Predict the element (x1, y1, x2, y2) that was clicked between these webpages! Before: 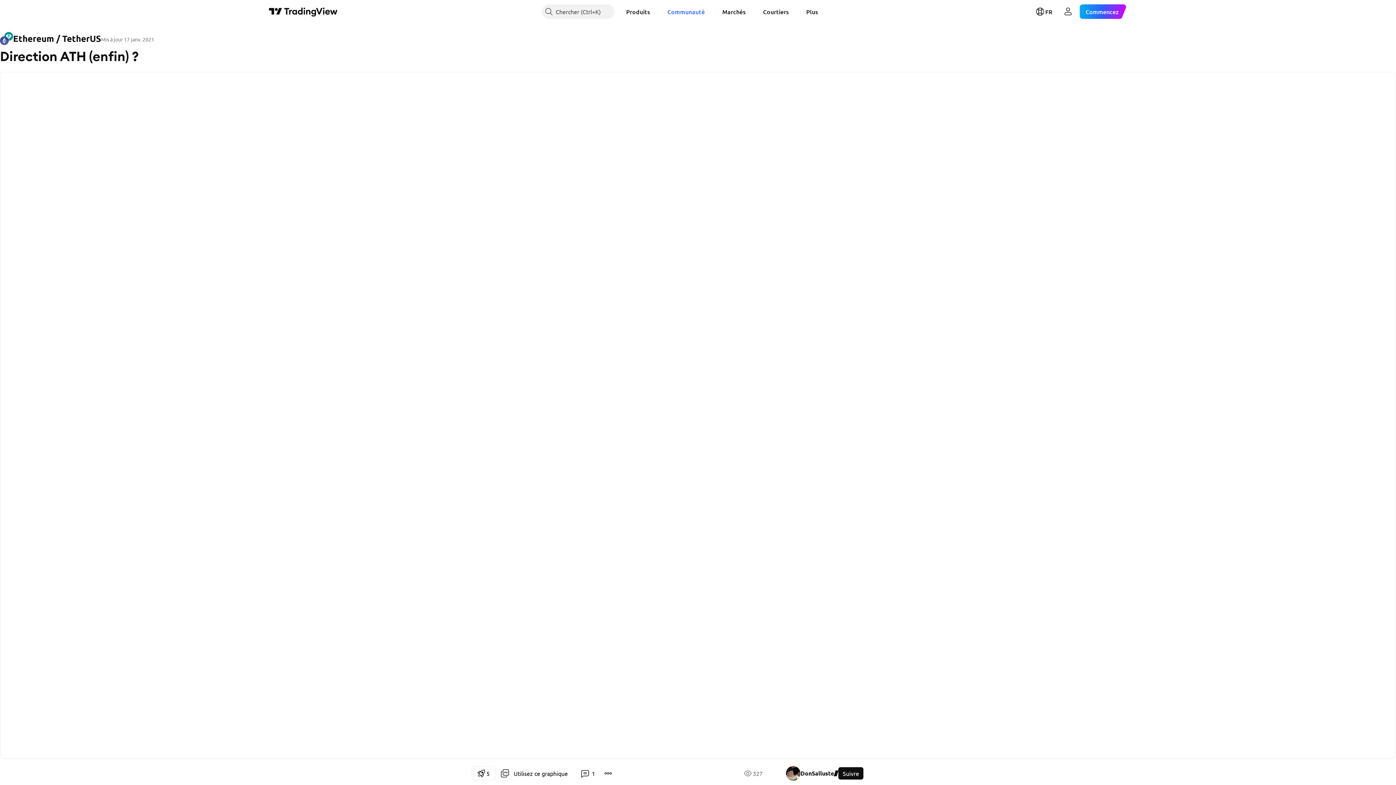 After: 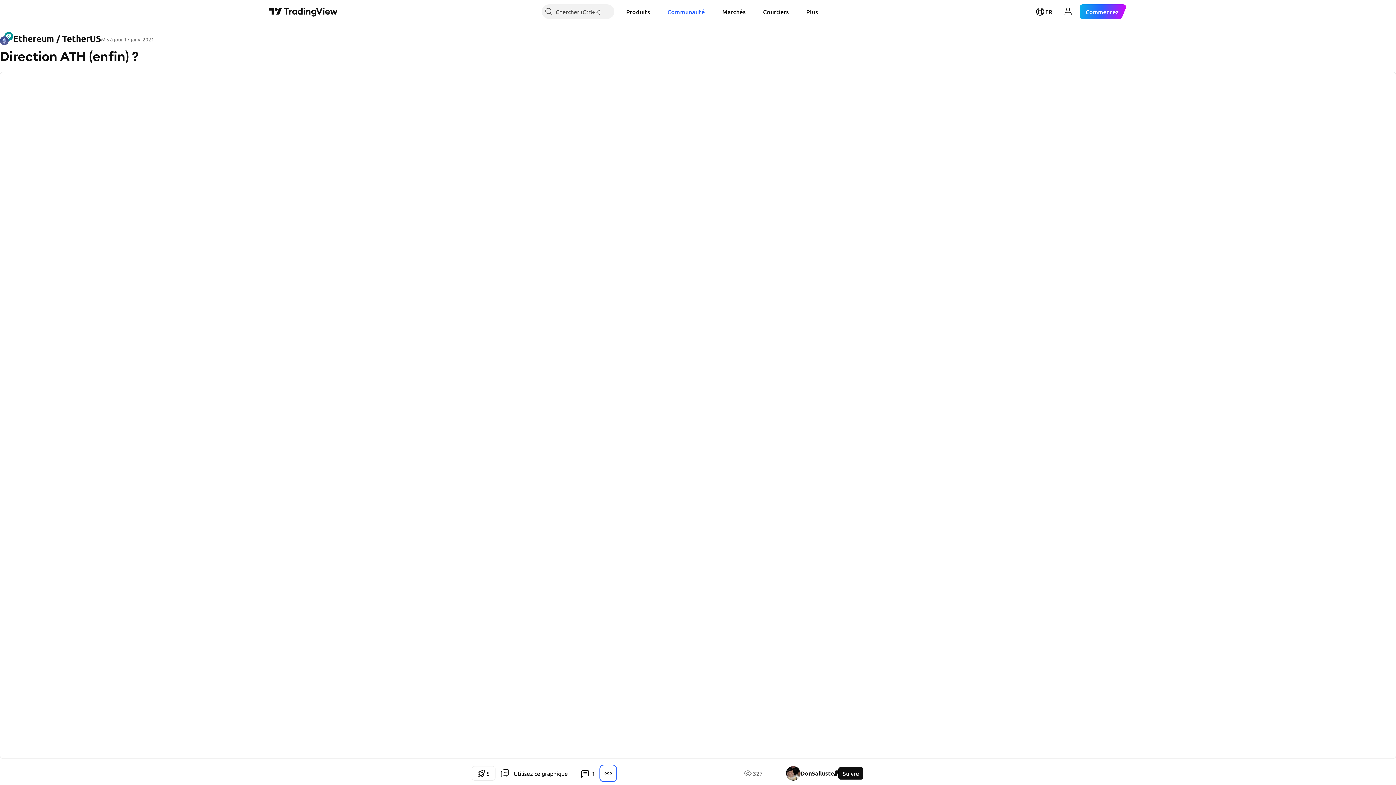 Action: bbox: (601, 766, 615, 781)